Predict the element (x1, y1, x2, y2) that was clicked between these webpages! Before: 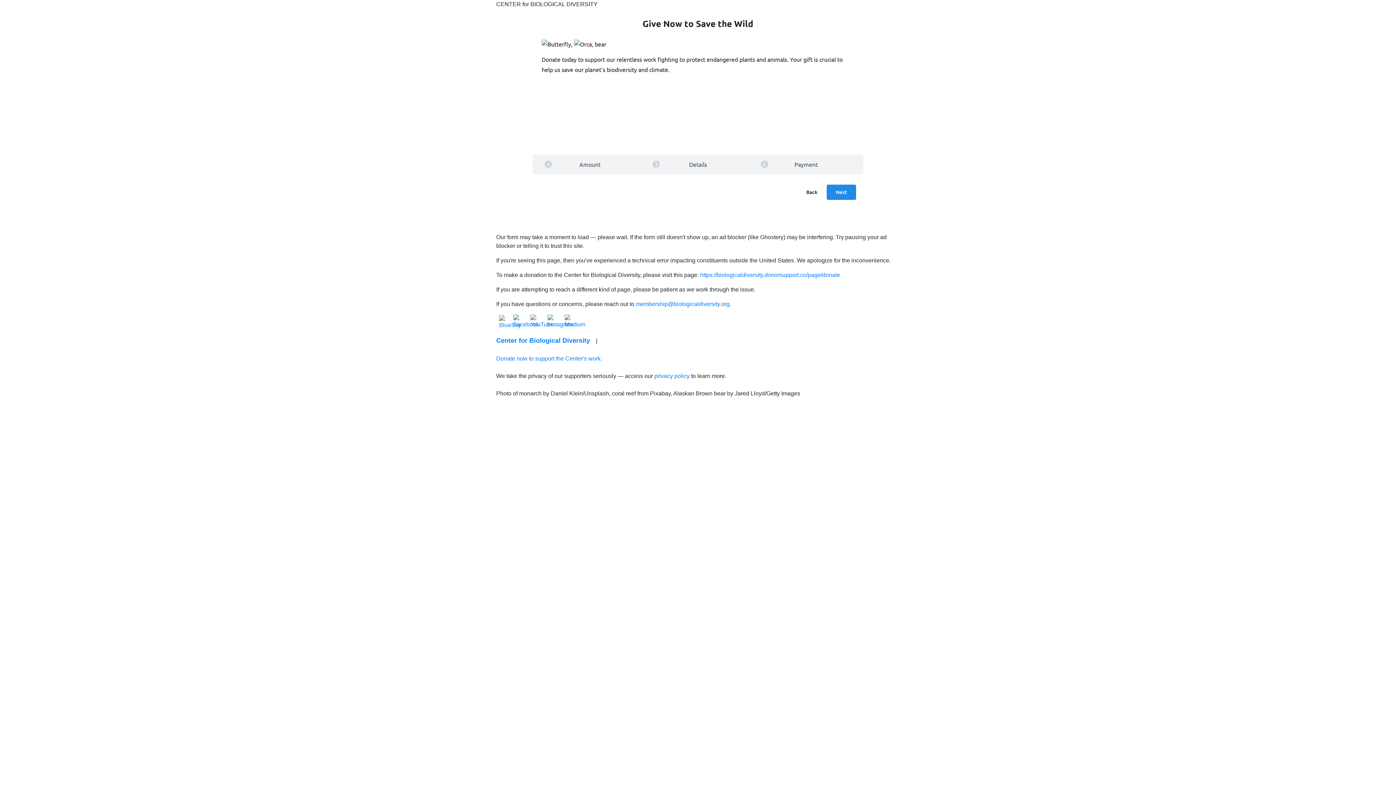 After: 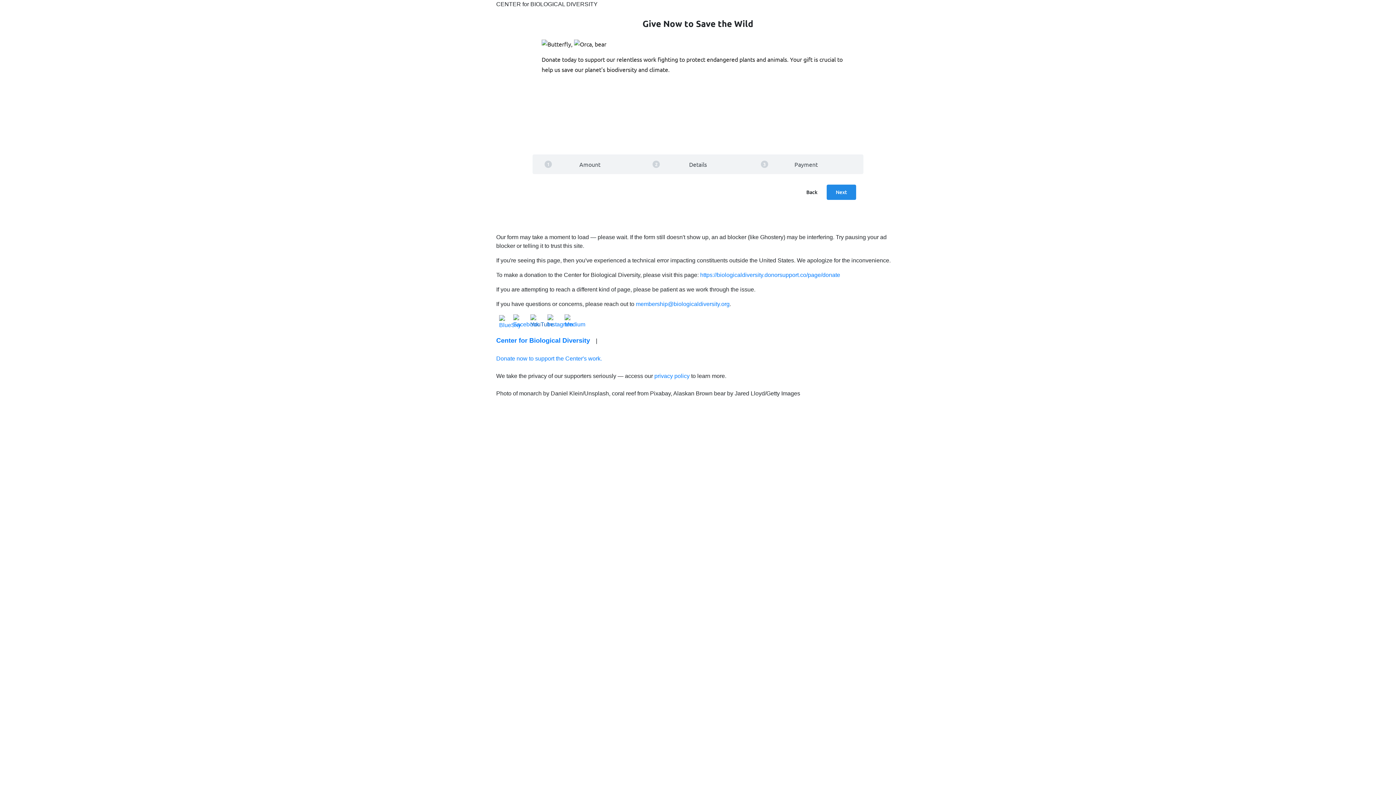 Action: bbox: (530, 317, 543, 323)